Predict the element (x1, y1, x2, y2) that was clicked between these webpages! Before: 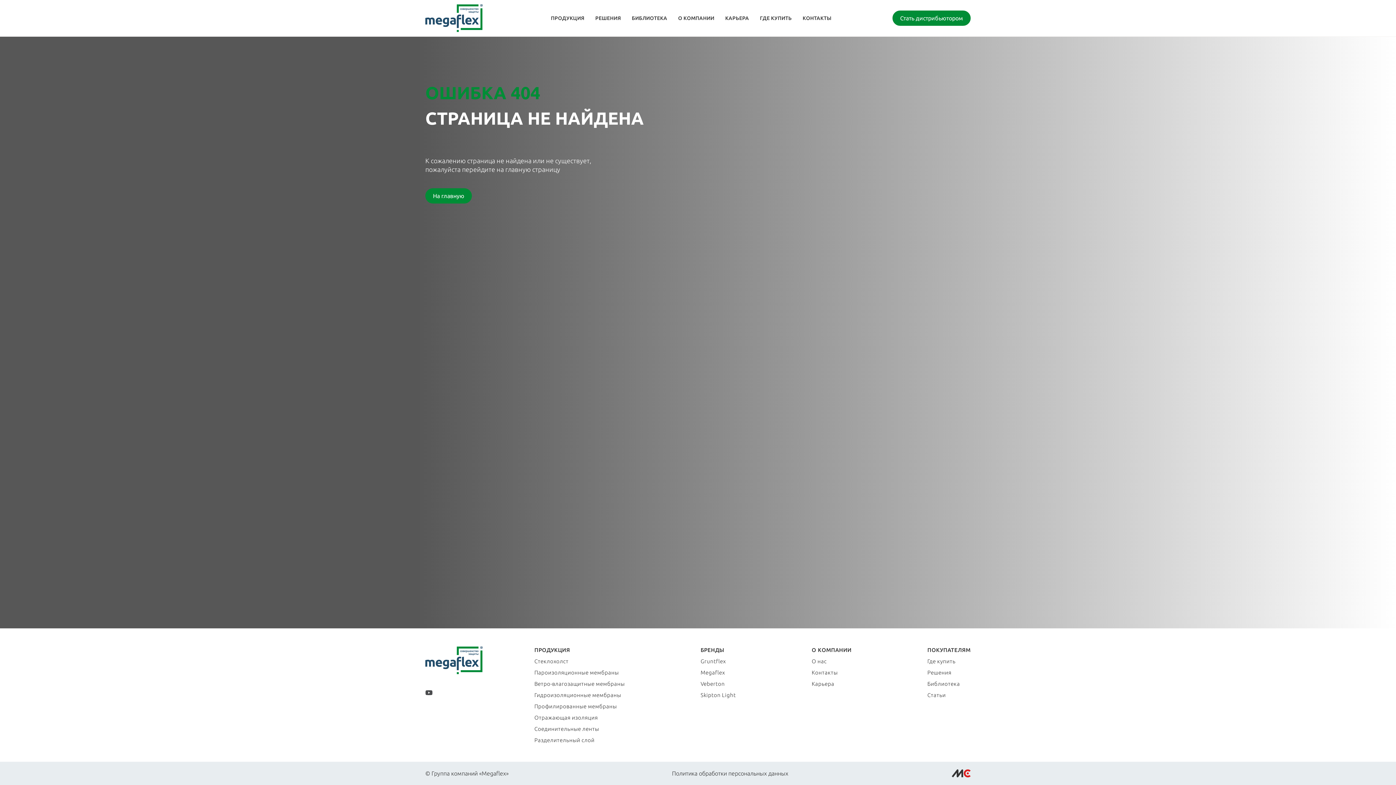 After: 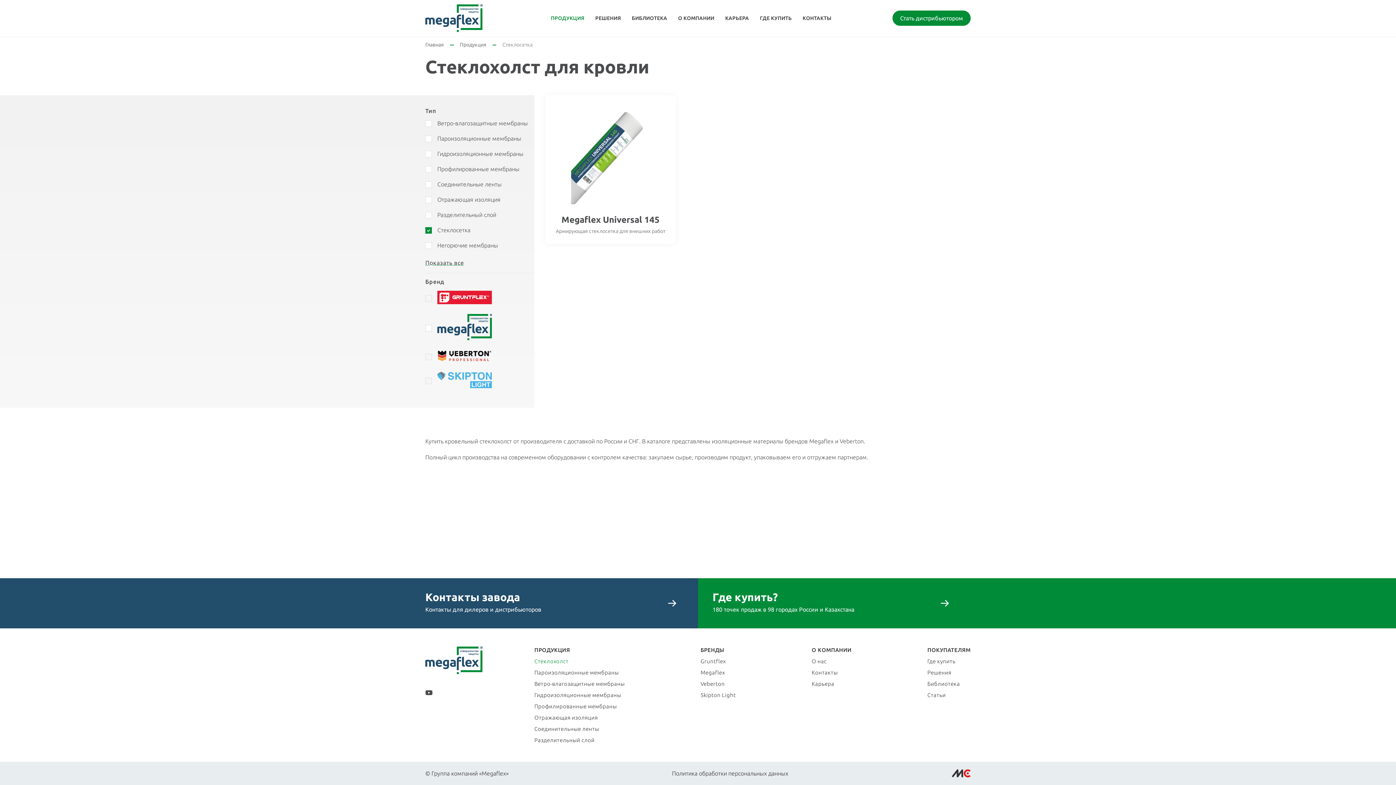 Action: label: Стеклохолст bbox: (534, 658, 568, 664)